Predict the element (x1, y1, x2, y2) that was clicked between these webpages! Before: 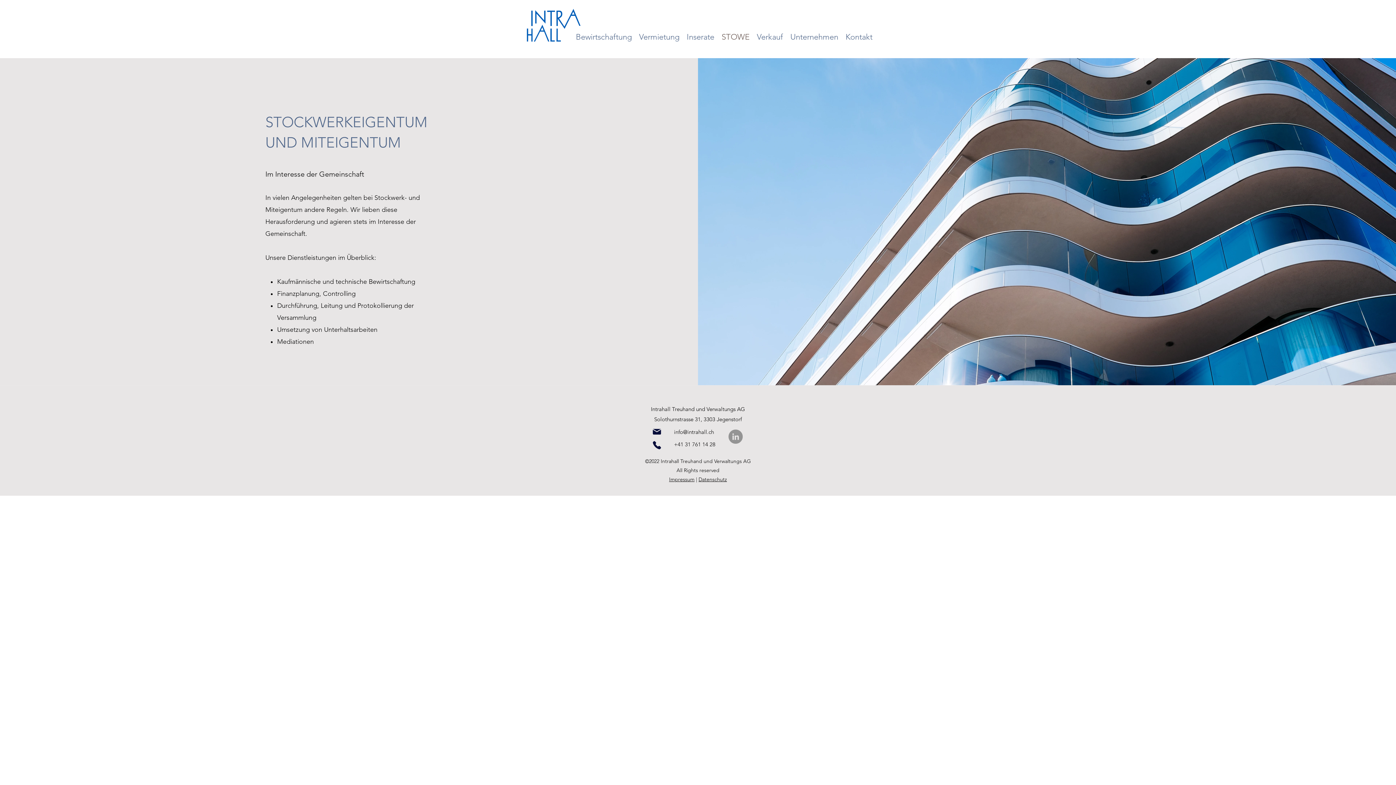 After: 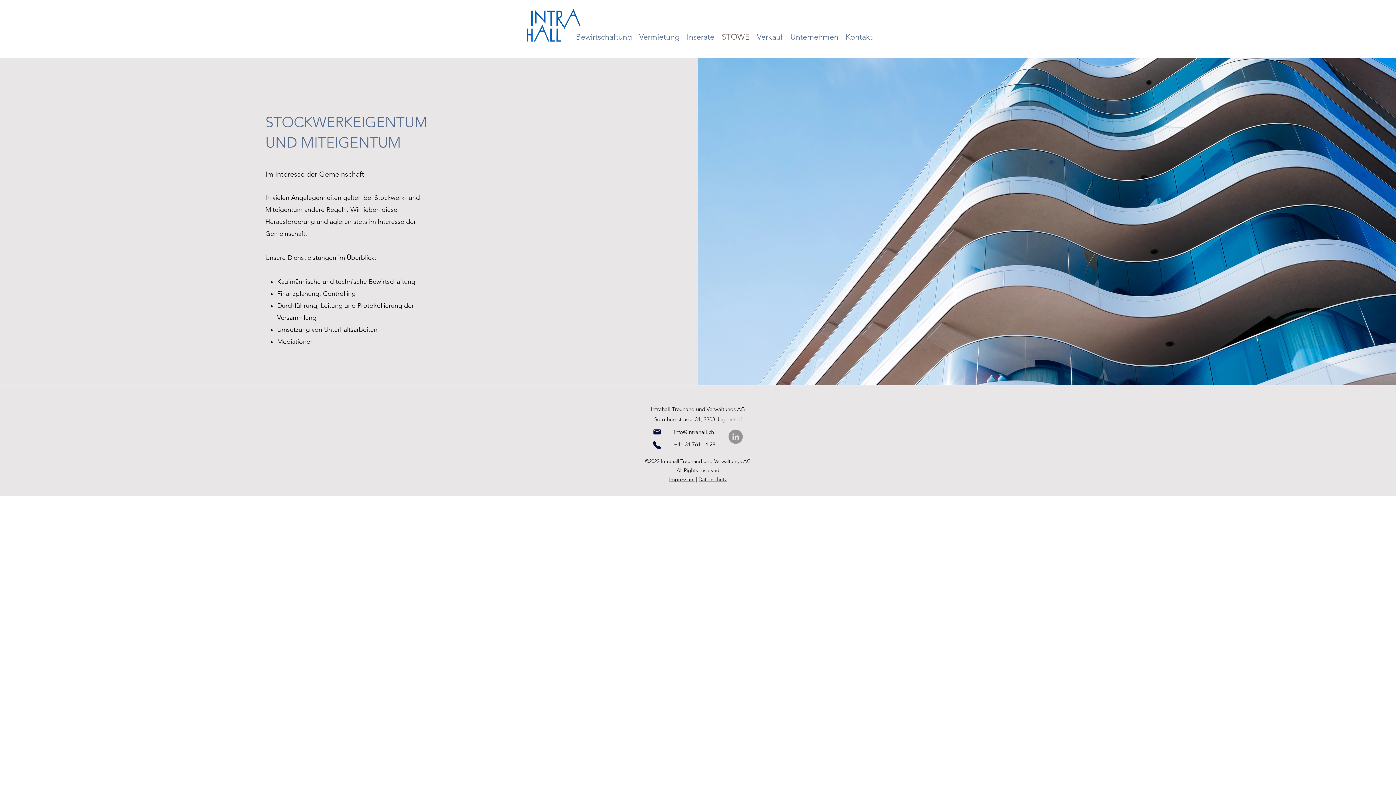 Action: label: Mail bbox: (652, 427, 661, 436)